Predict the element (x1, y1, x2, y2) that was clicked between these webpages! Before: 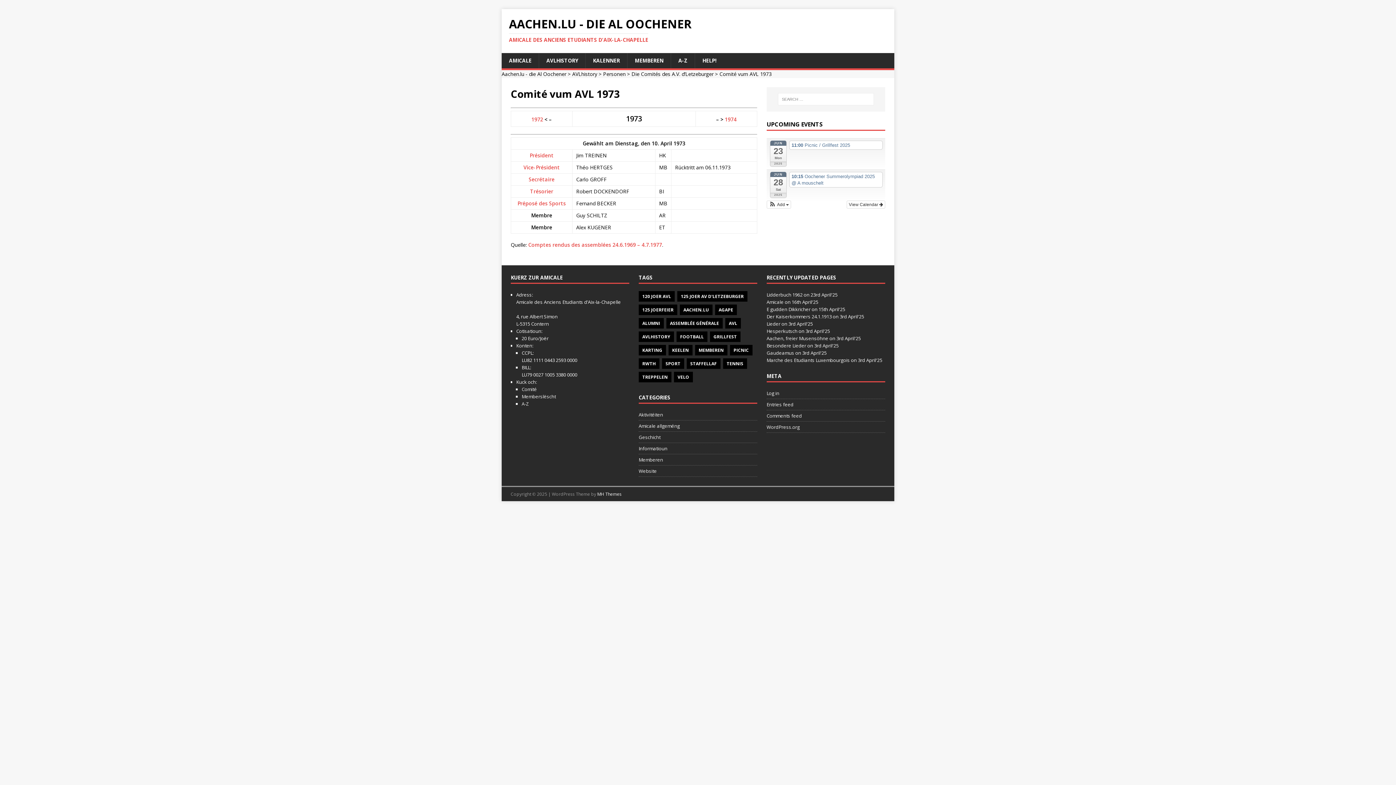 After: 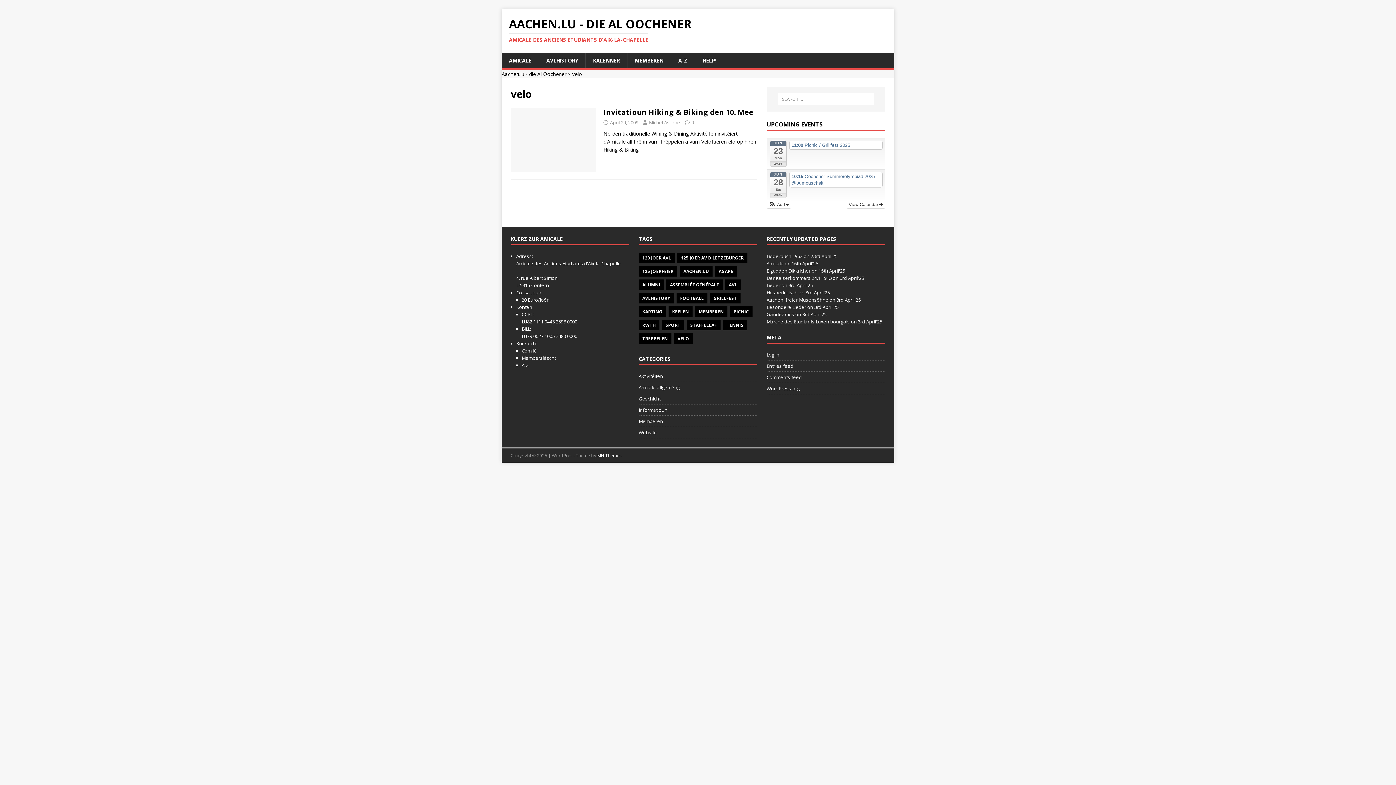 Action: bbox: (674, 372, 693, 382) label: VELO